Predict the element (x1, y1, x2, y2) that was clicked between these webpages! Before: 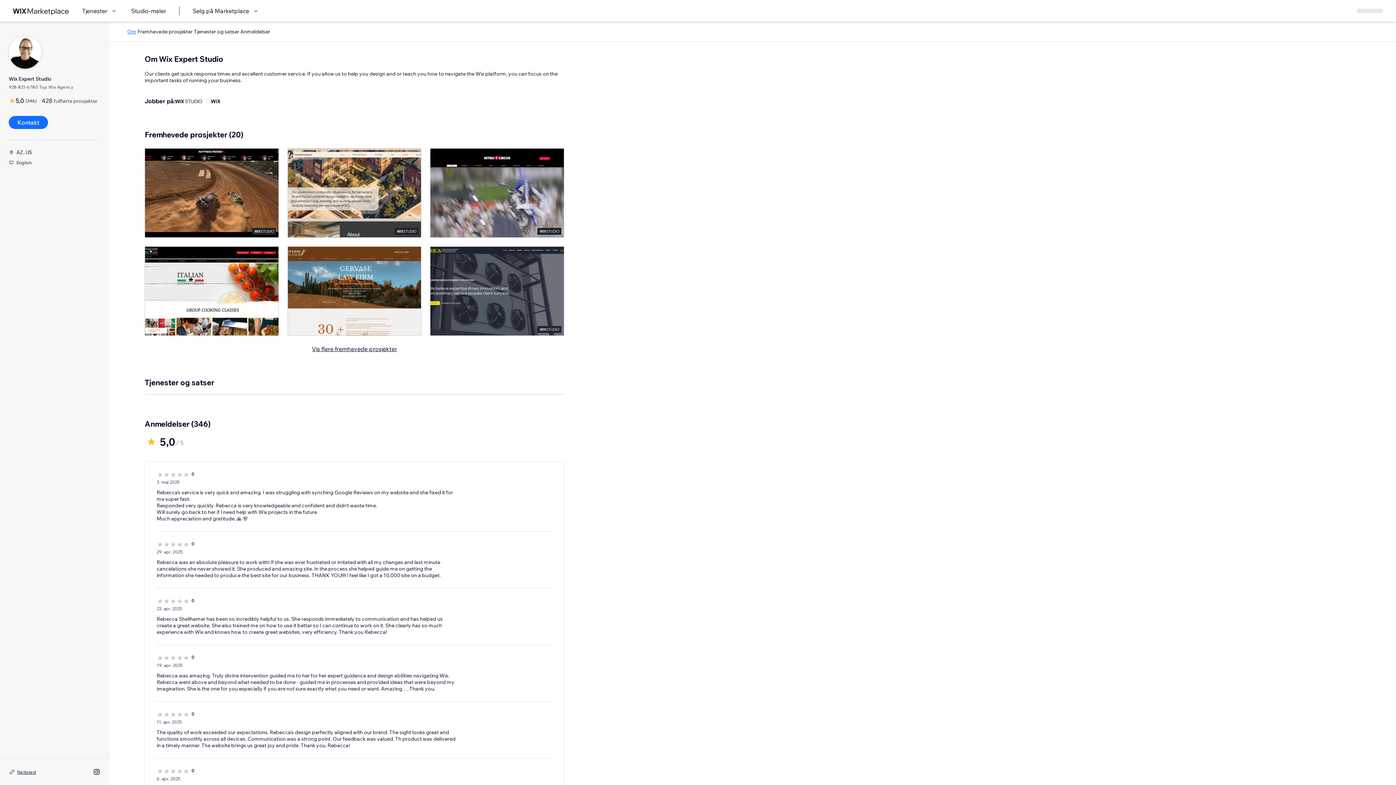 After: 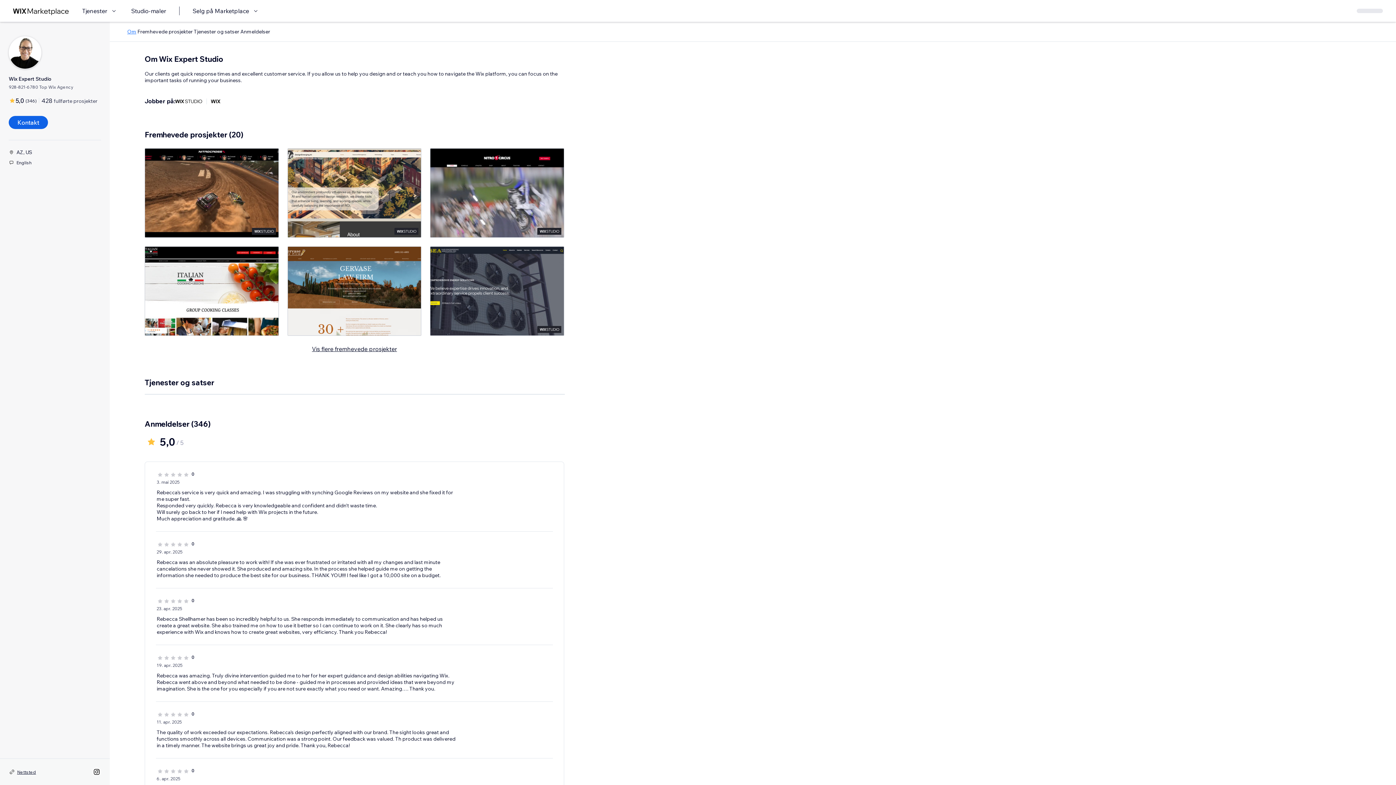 Action: label: Kontakt bbox: (8, 116, 48, 129)